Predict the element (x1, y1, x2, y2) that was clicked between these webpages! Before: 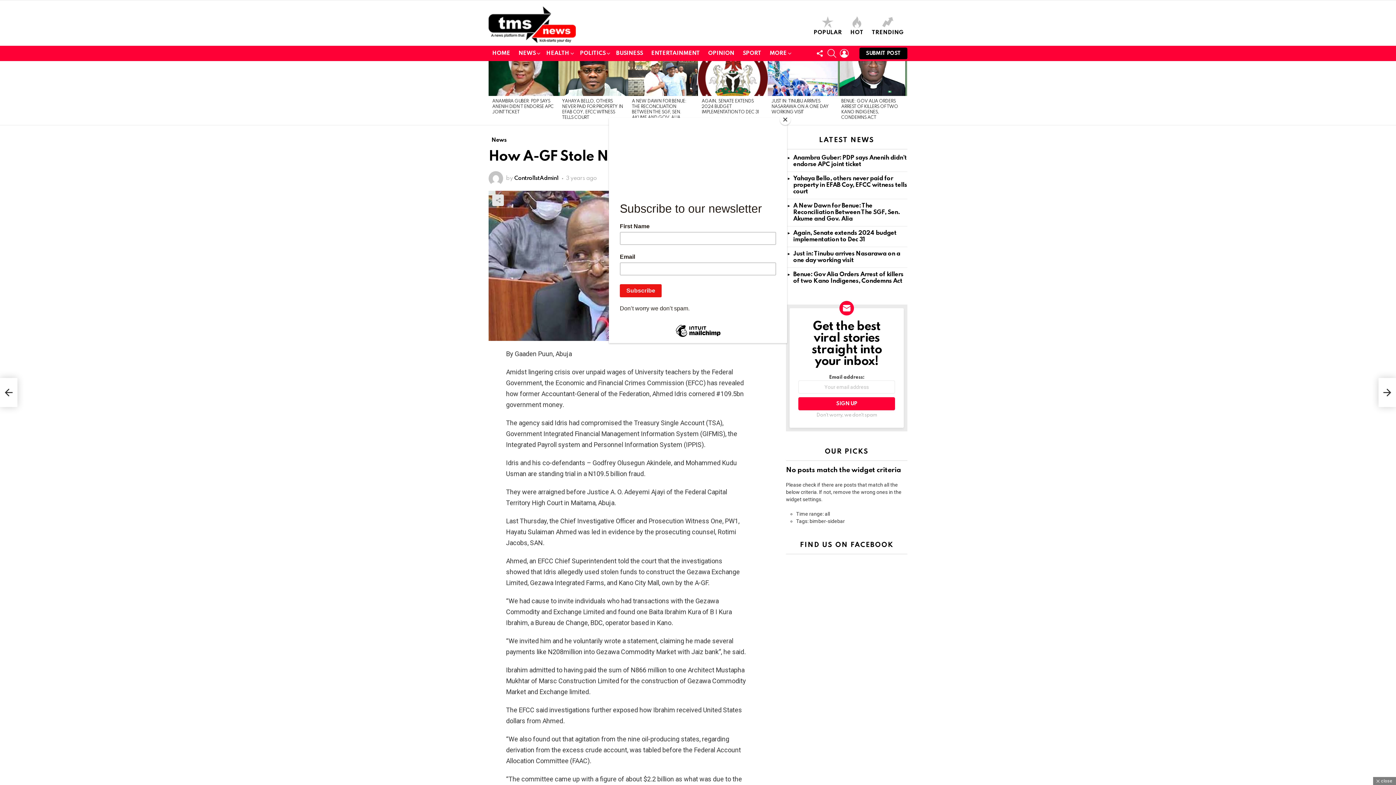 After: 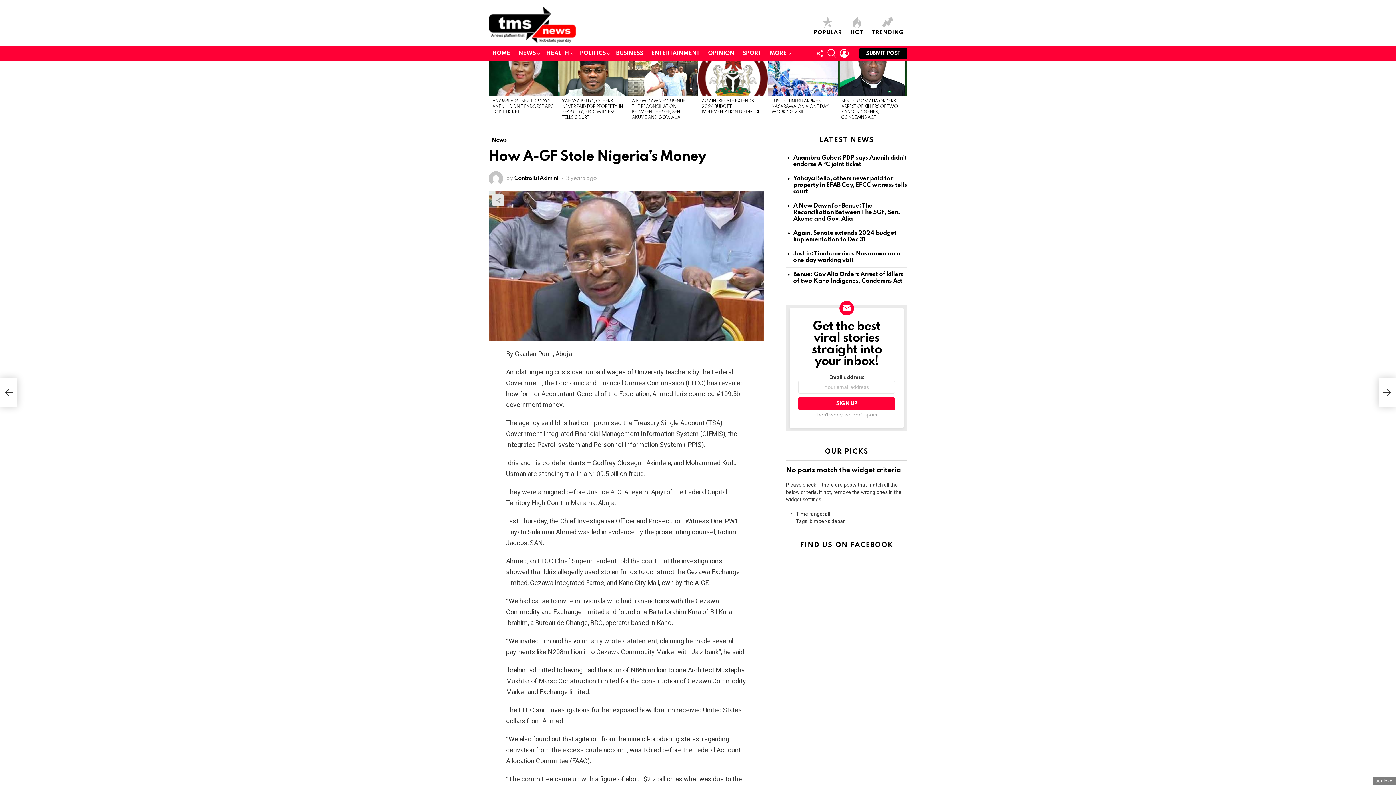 Action: bbox: (780, 114, 790, 125) label: Close